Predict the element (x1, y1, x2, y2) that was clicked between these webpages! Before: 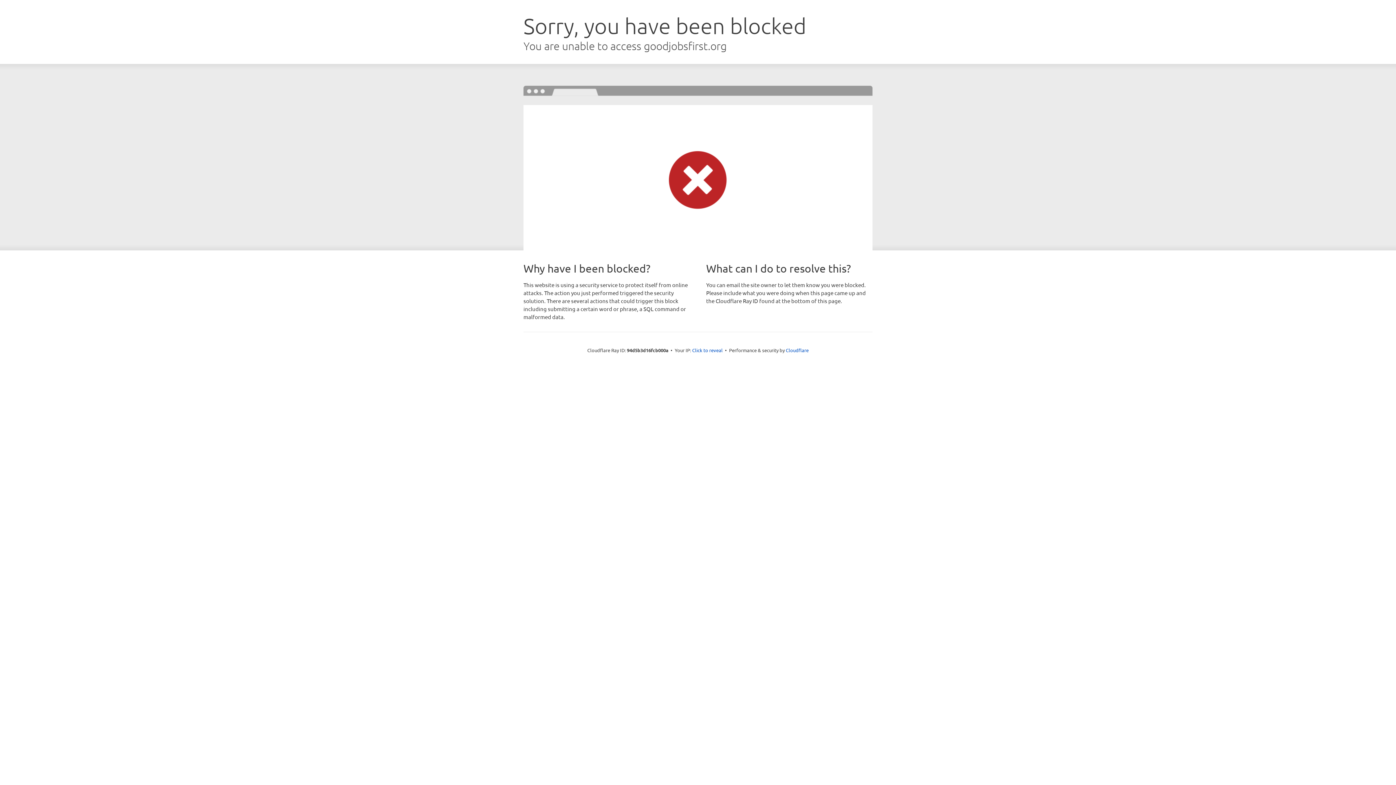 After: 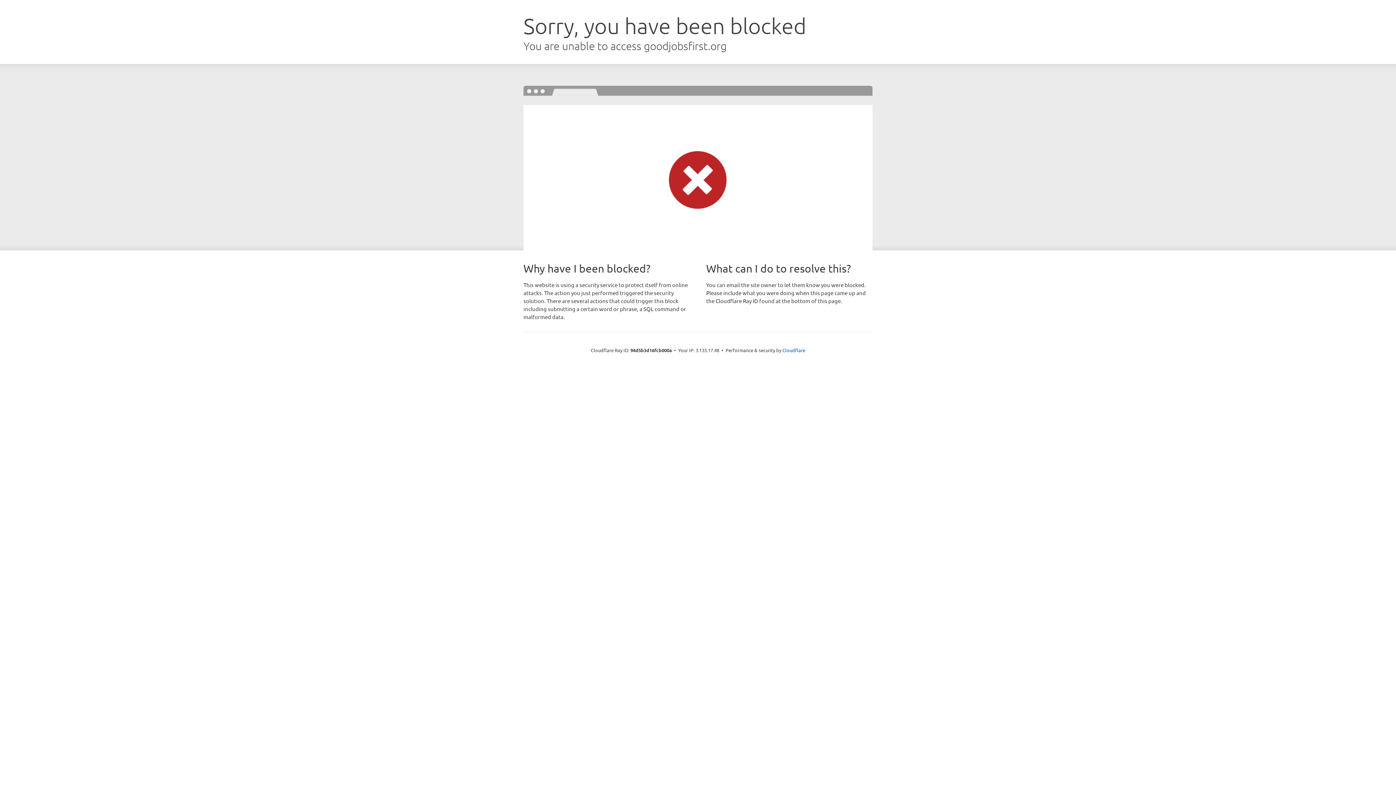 Action: label: Click to reveal bbox: (692, 346, 722, 353)